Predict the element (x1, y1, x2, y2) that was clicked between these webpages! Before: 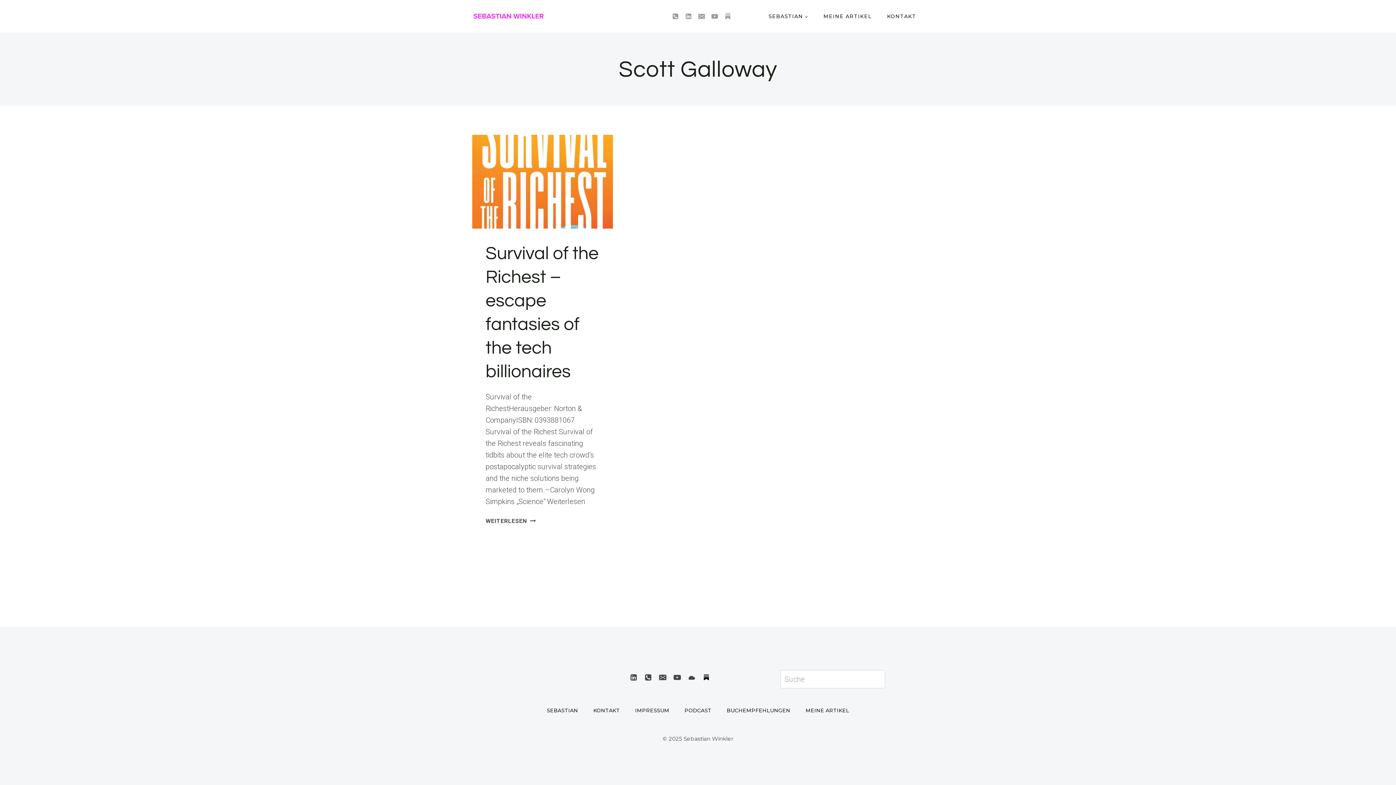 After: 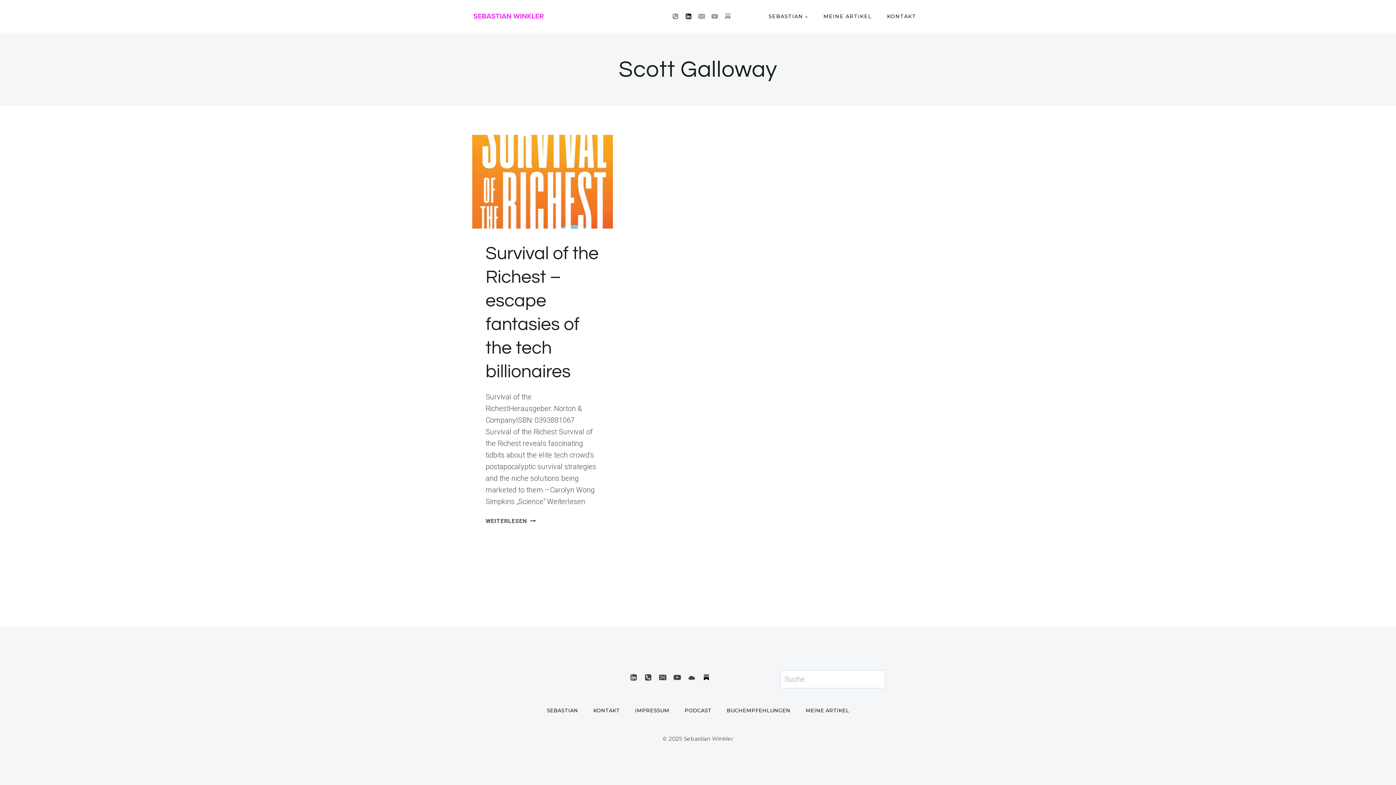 Action: bbox: (682, 9, 695, 22) label: Linkedin